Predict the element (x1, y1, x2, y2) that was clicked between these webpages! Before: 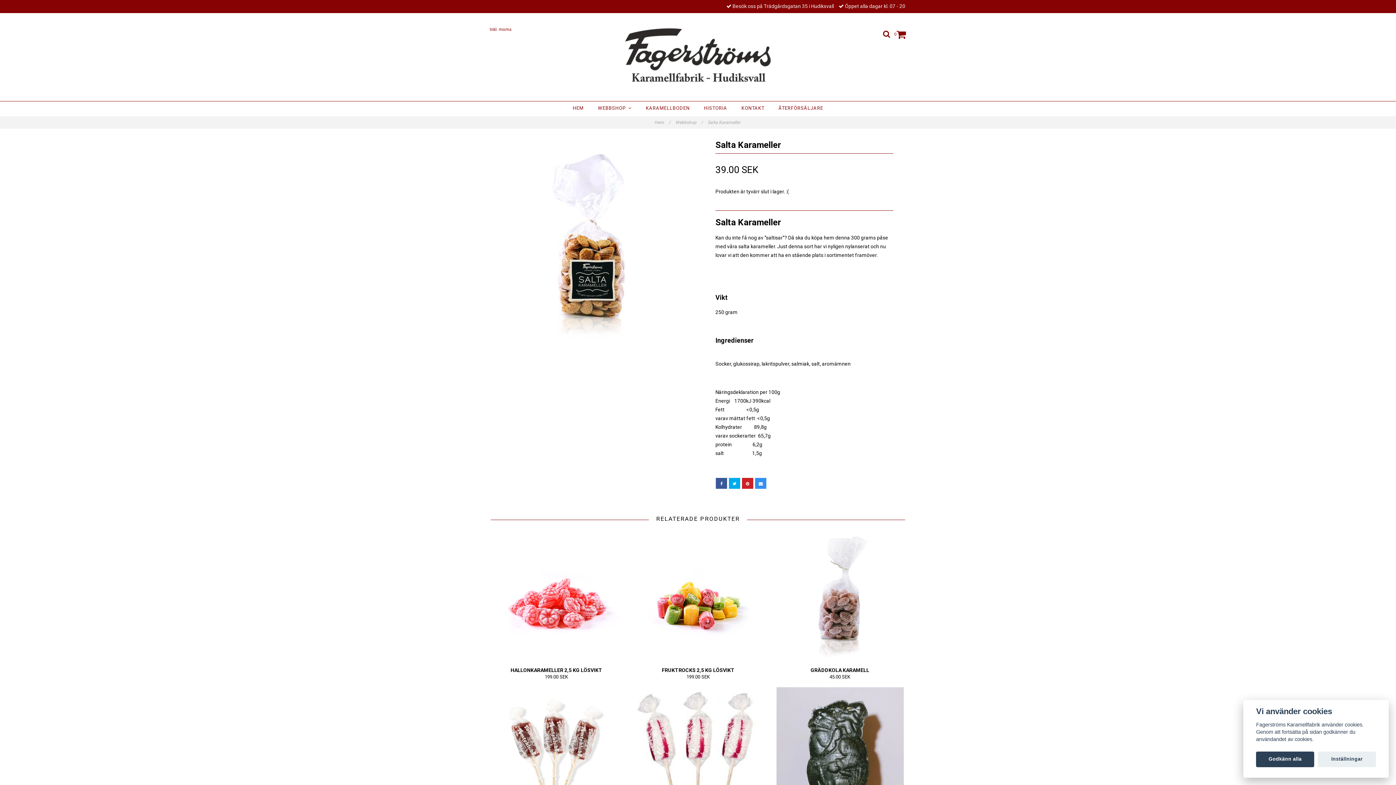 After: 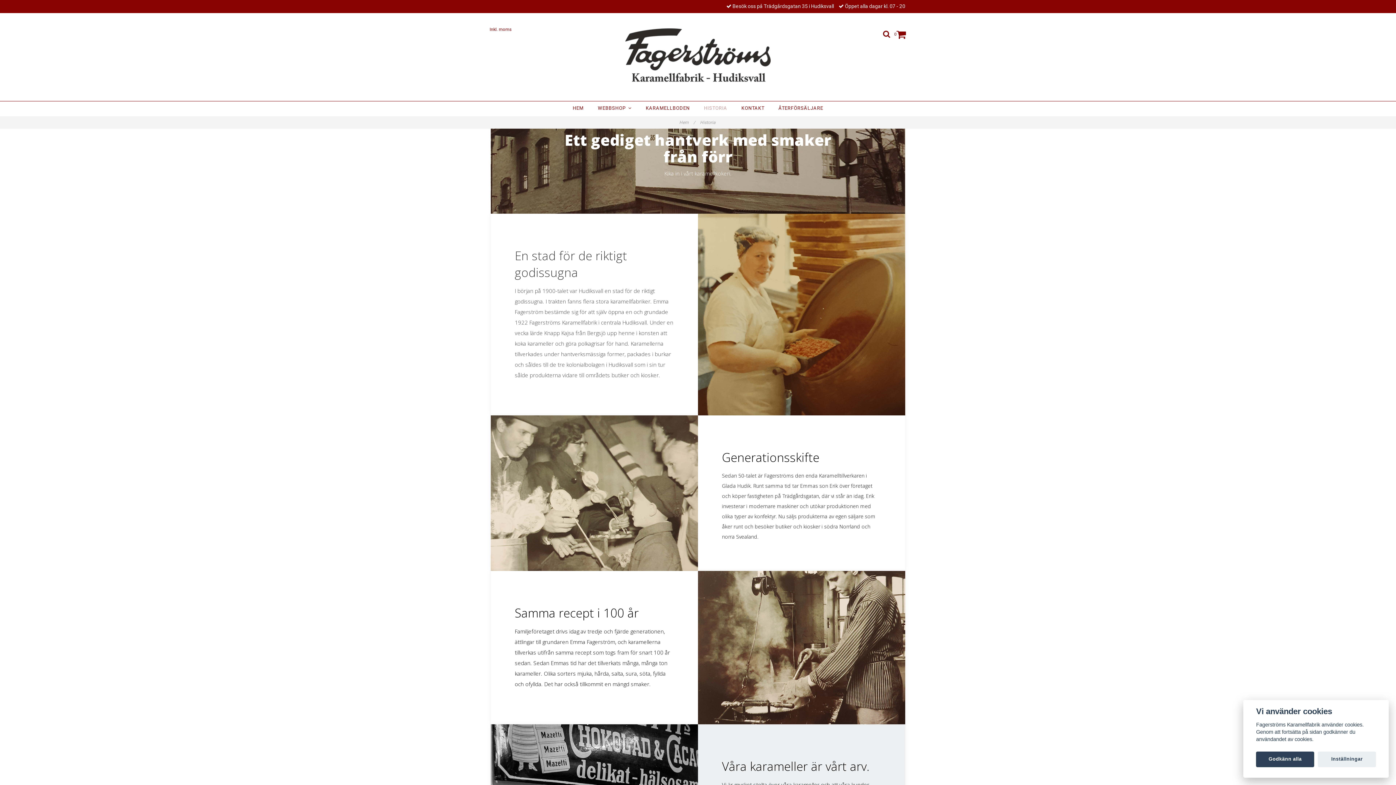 Action: label: HISTORIA bbox: (699, 101, 731, 115)